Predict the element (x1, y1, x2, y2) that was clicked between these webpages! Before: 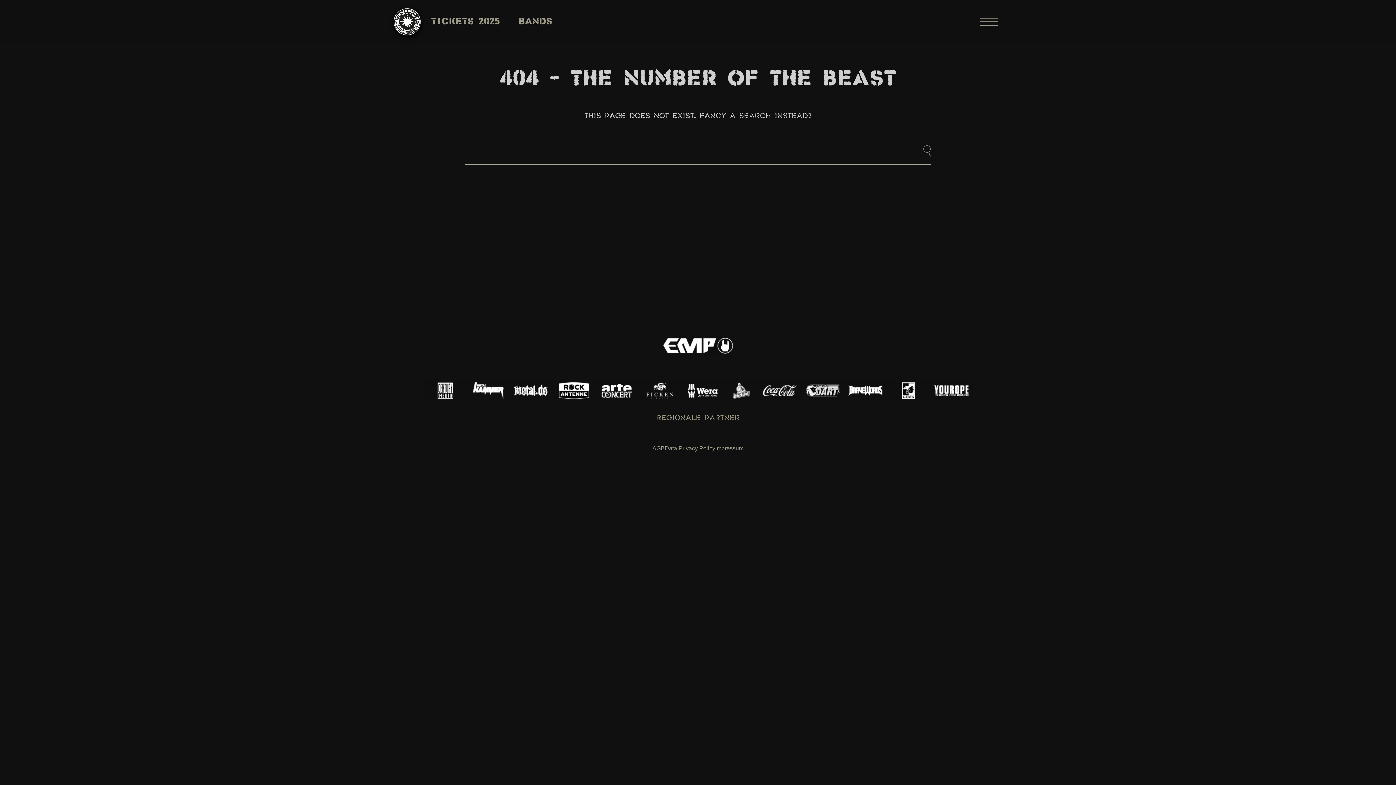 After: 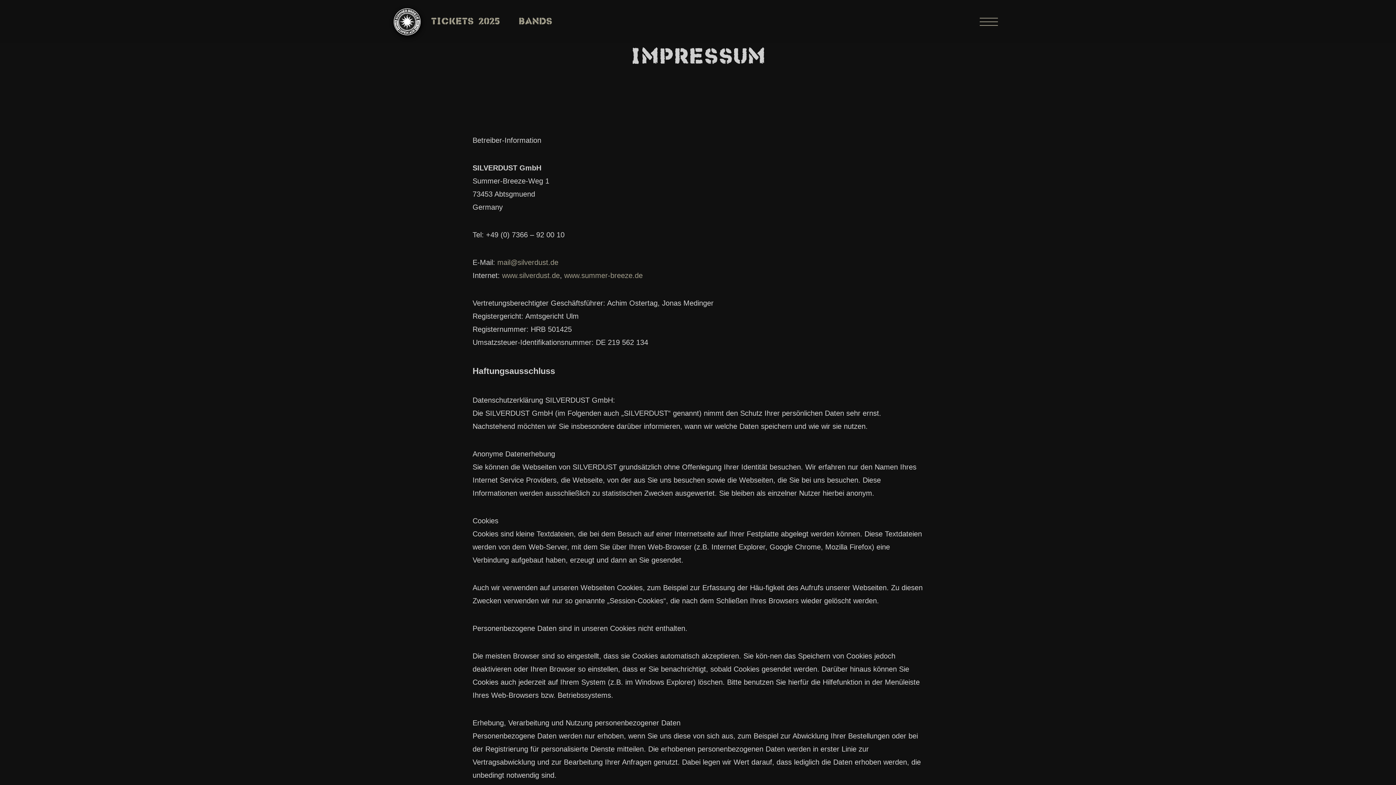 Action: bbox: (715, 445, 743, 451) label: Impressum